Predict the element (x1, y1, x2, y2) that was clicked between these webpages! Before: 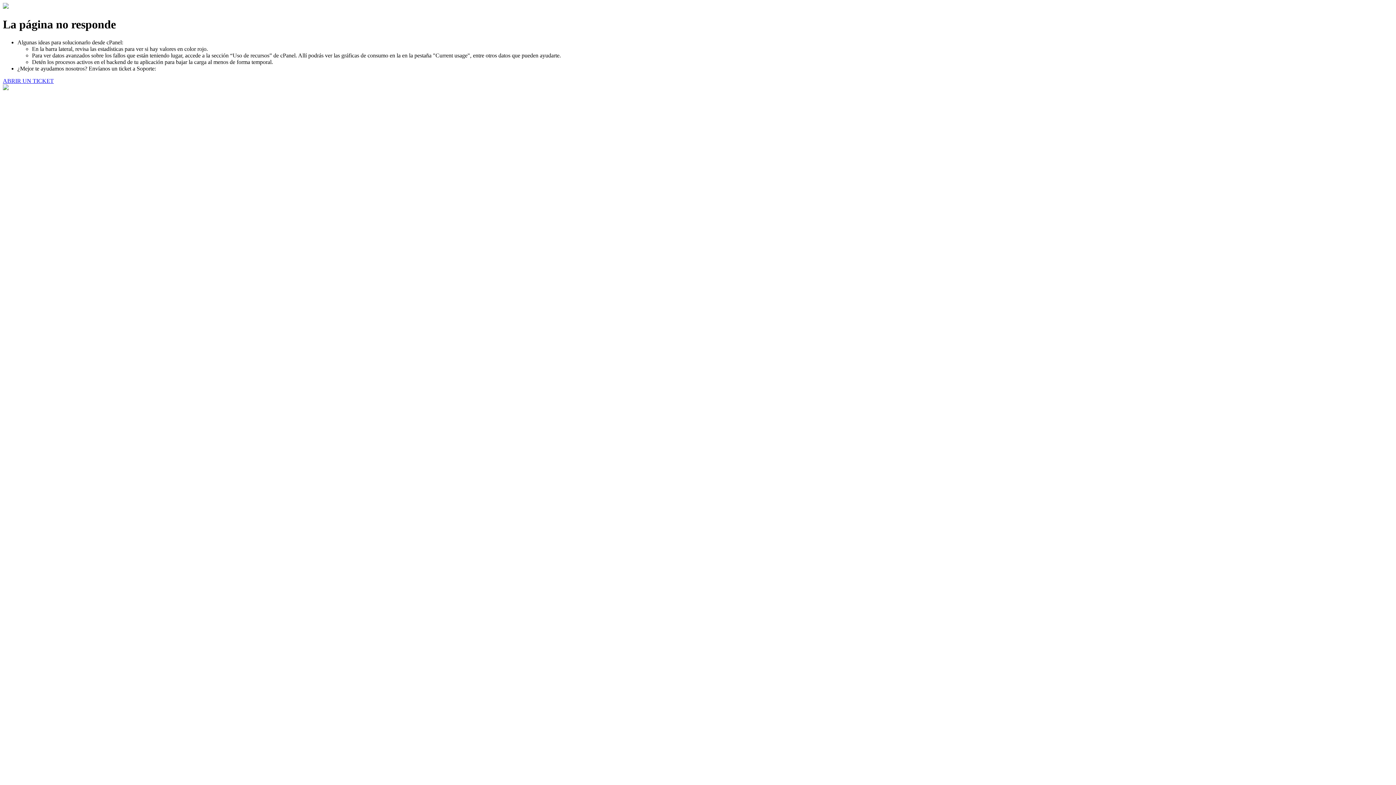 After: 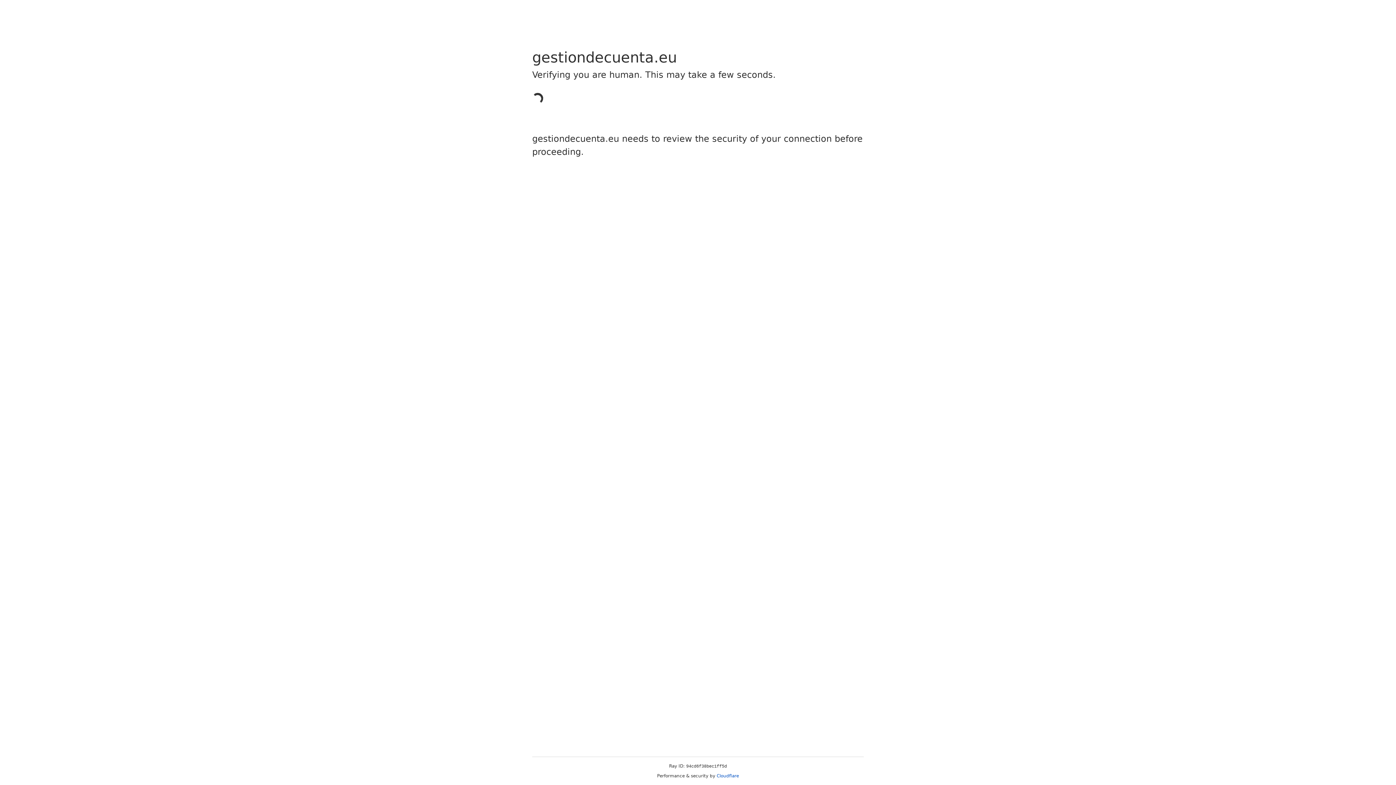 Action: bbox: (2, 77, 53, 83) label: ABRIR UN TICKET